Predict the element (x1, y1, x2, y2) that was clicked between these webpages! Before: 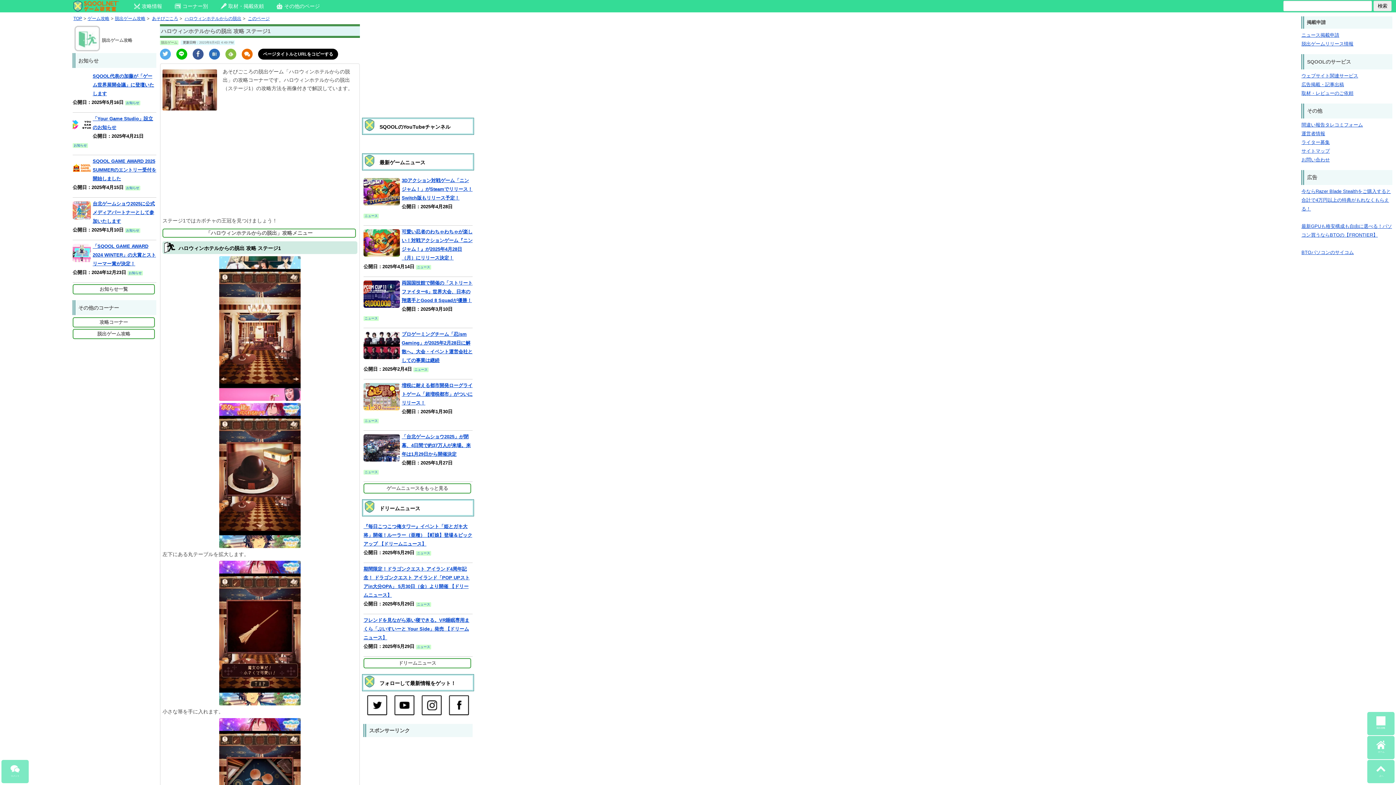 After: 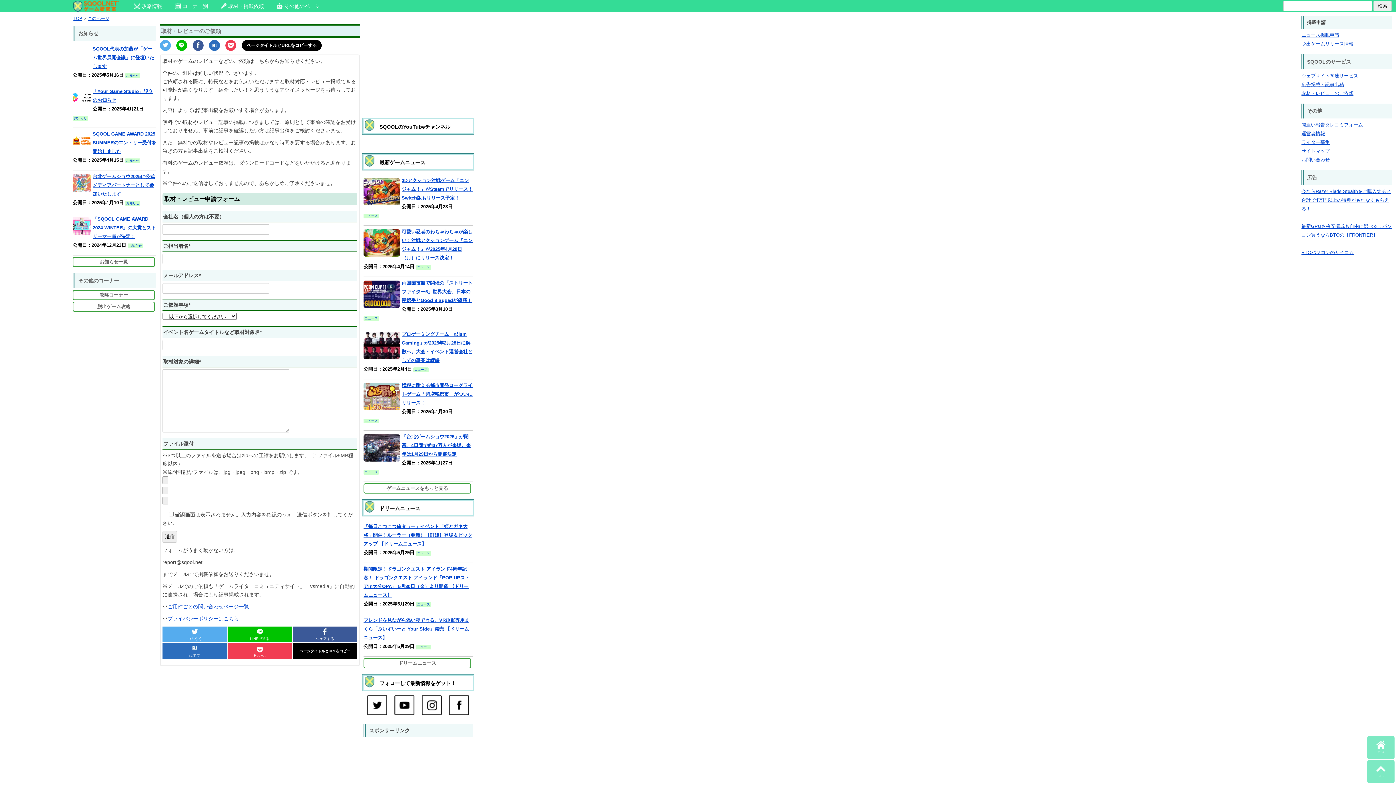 Action: label: 取材・レビューのご依頼 bbox: (1301, 90, 1353, 95)